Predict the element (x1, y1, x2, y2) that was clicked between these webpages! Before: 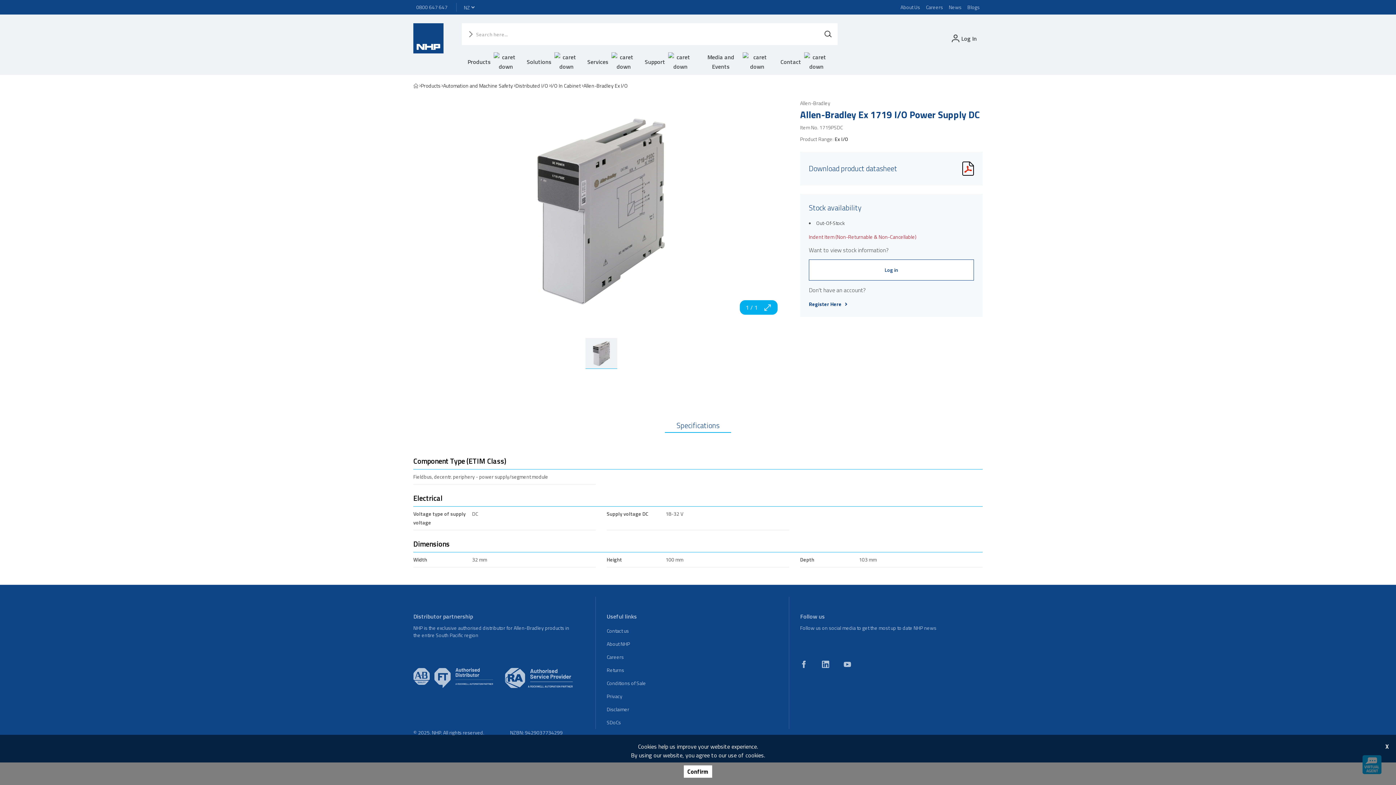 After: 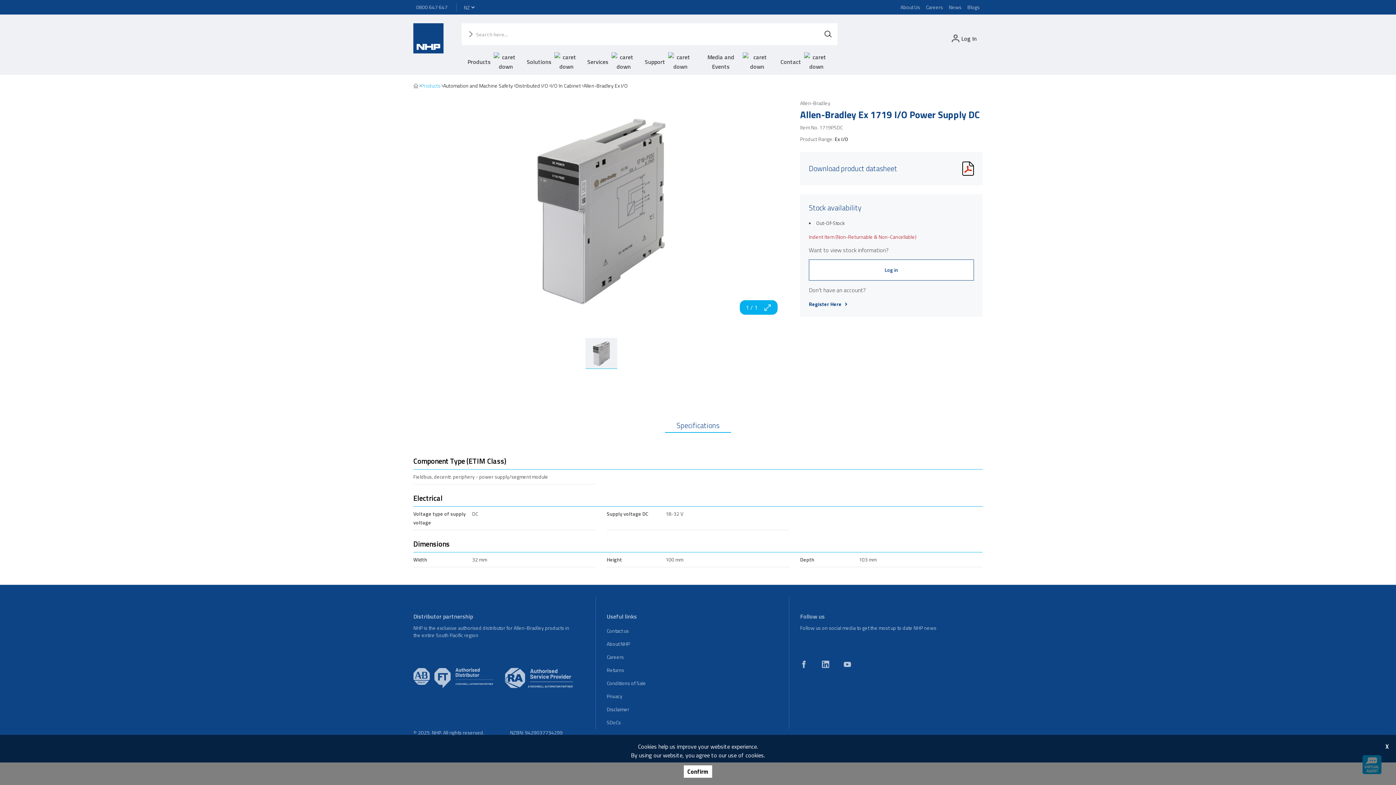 Action: label: Products bbox: (421, 82, 440, 89)